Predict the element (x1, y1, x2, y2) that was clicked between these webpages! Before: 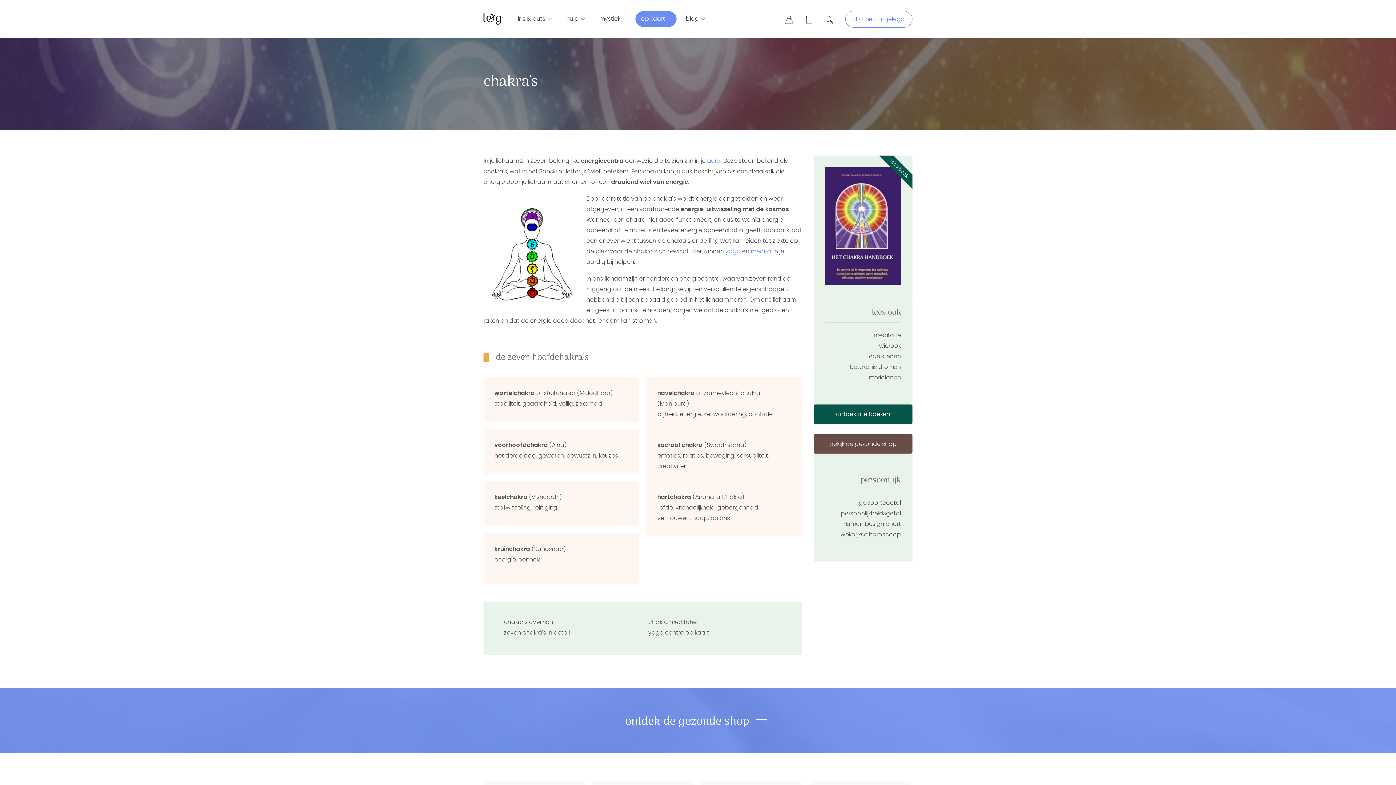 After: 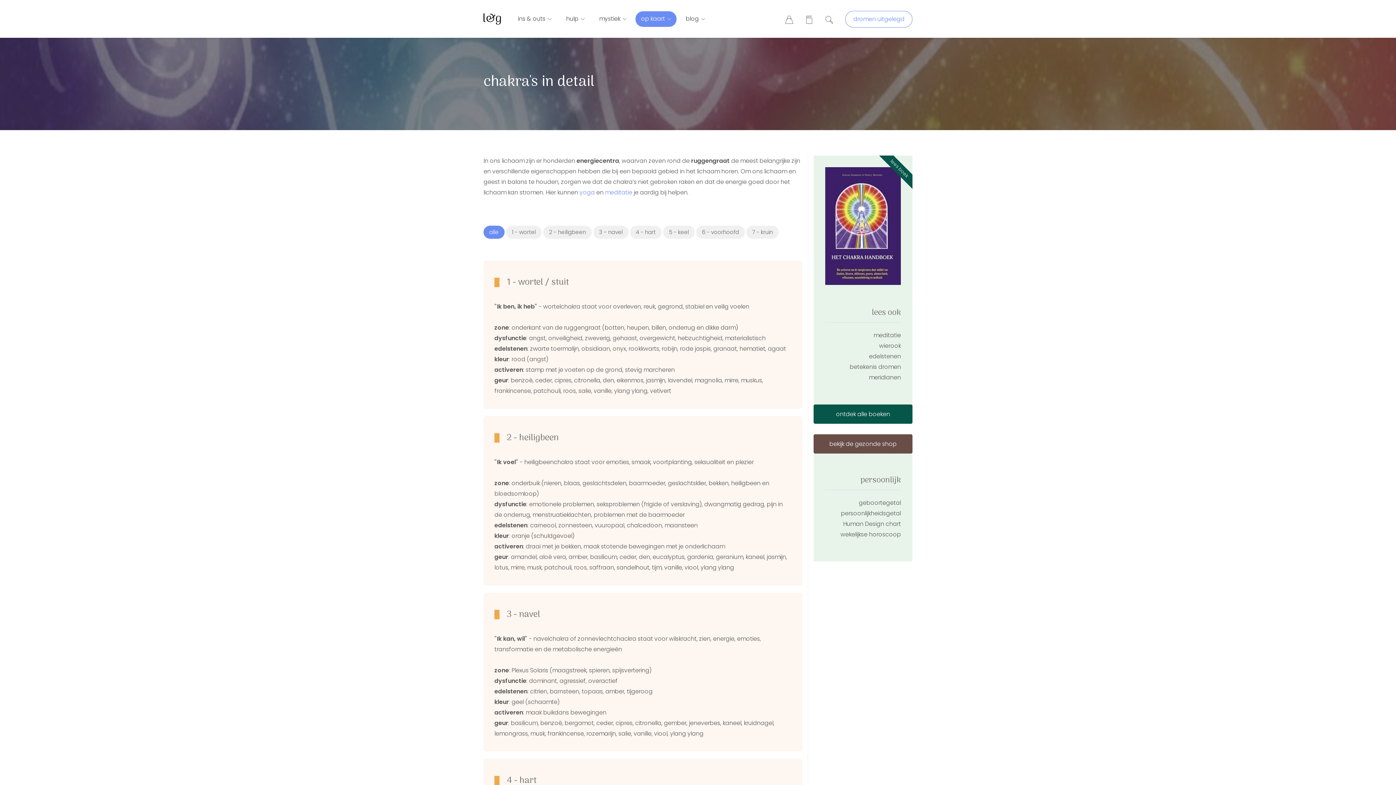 Action: bbox: (504, 628, 569, 637) label: zeven chakra's in detail